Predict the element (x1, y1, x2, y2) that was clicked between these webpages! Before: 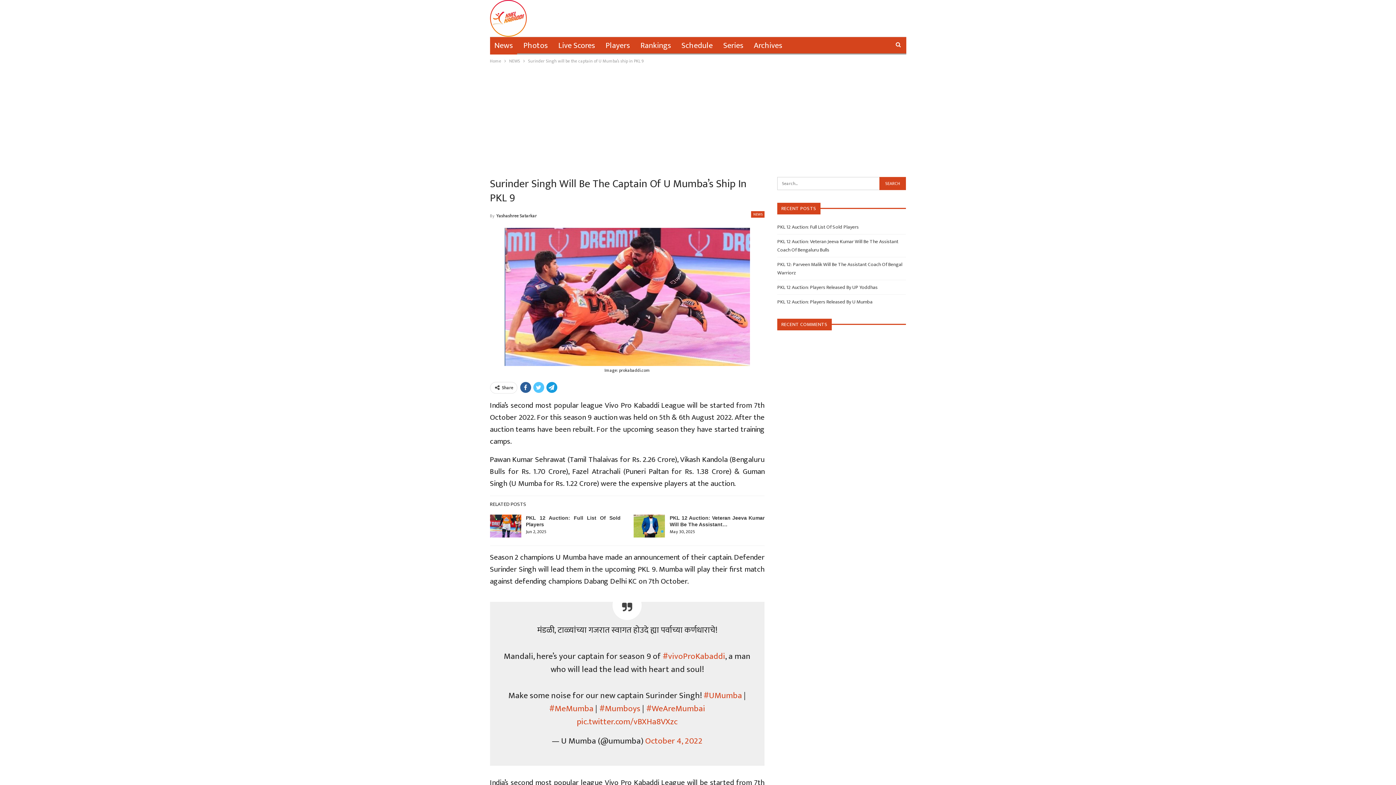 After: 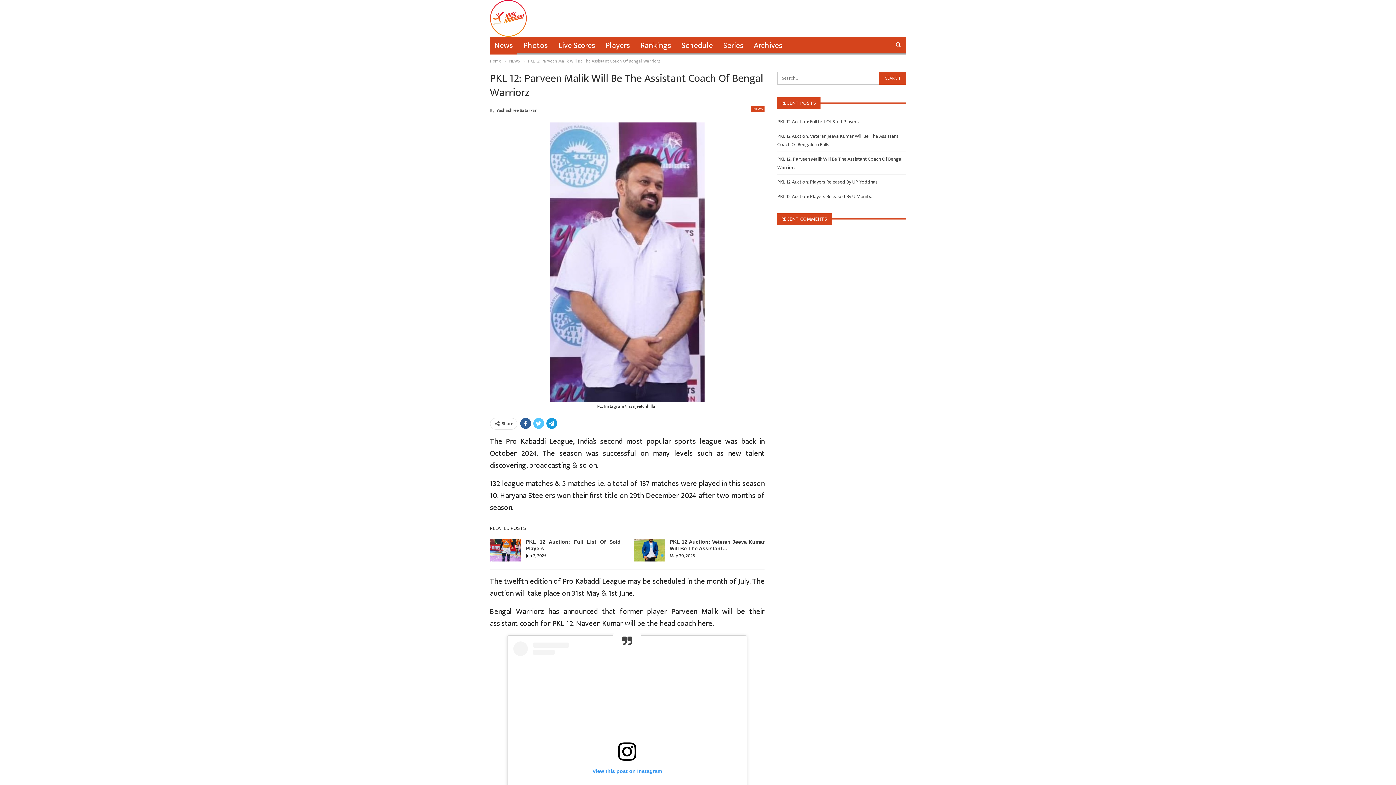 Action: label: PKL 12: Parveen Malik Will Be The Assistant Coach Of Bengal Warriorz bbox: (777, 260, 902, 276)